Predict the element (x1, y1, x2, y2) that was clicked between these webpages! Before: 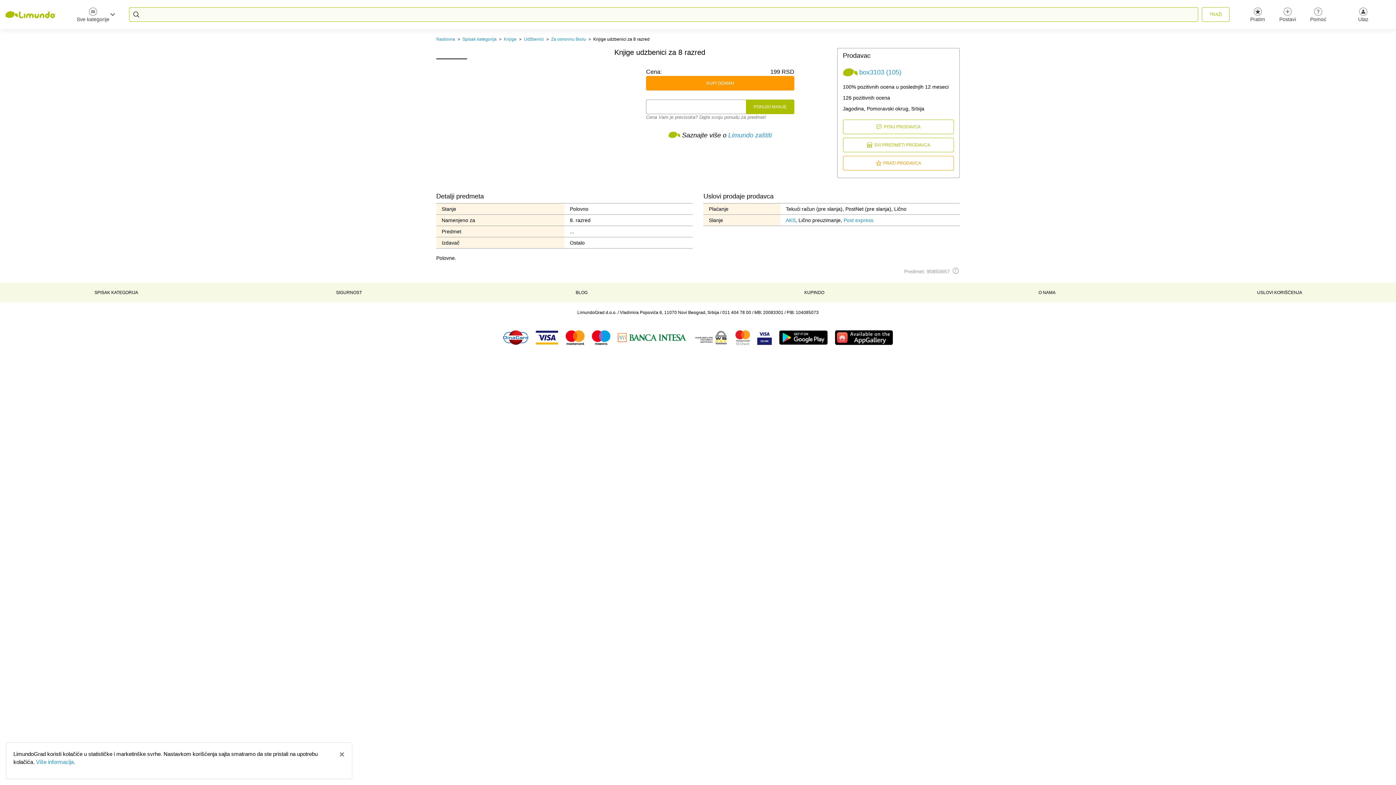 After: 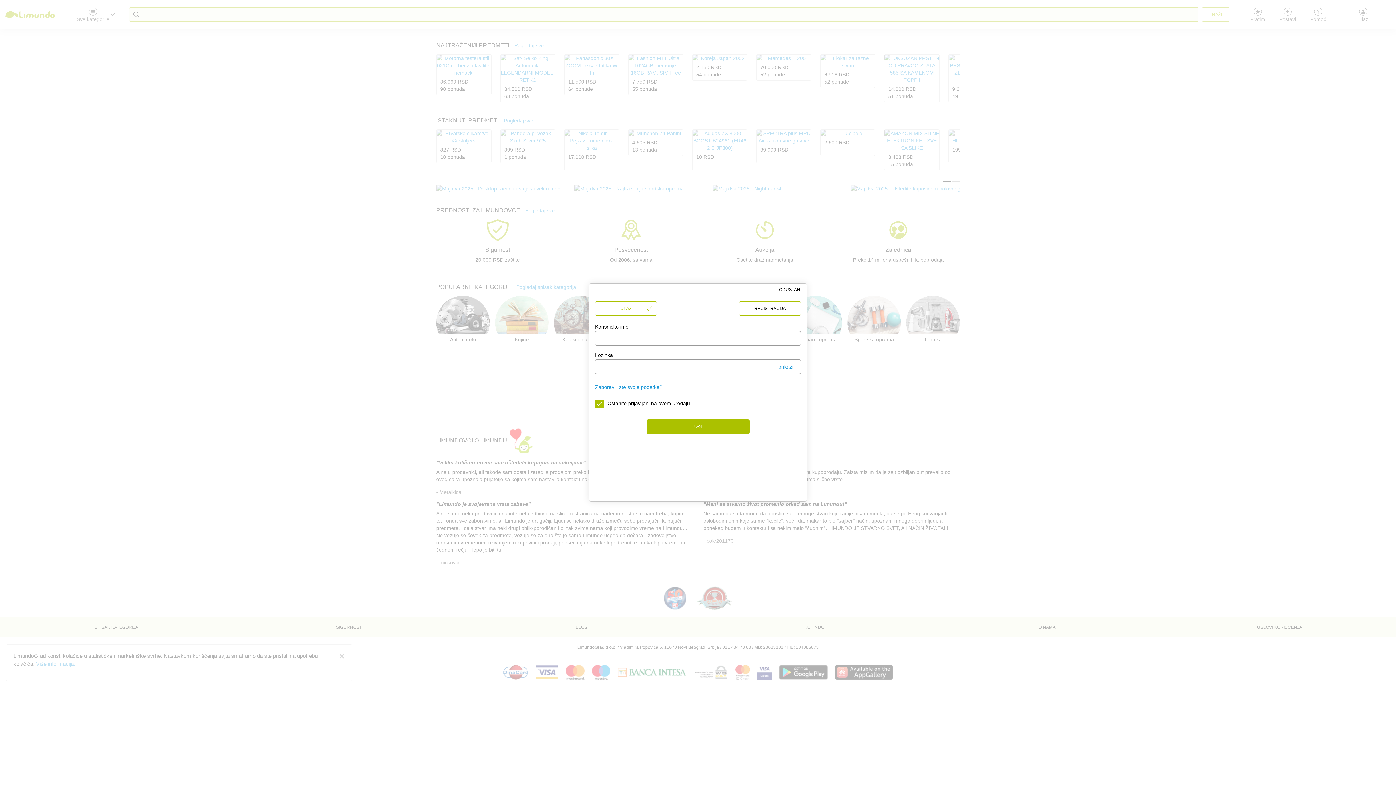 Action: label: Kupi odmah bbox: (646, 76, 794, 90)